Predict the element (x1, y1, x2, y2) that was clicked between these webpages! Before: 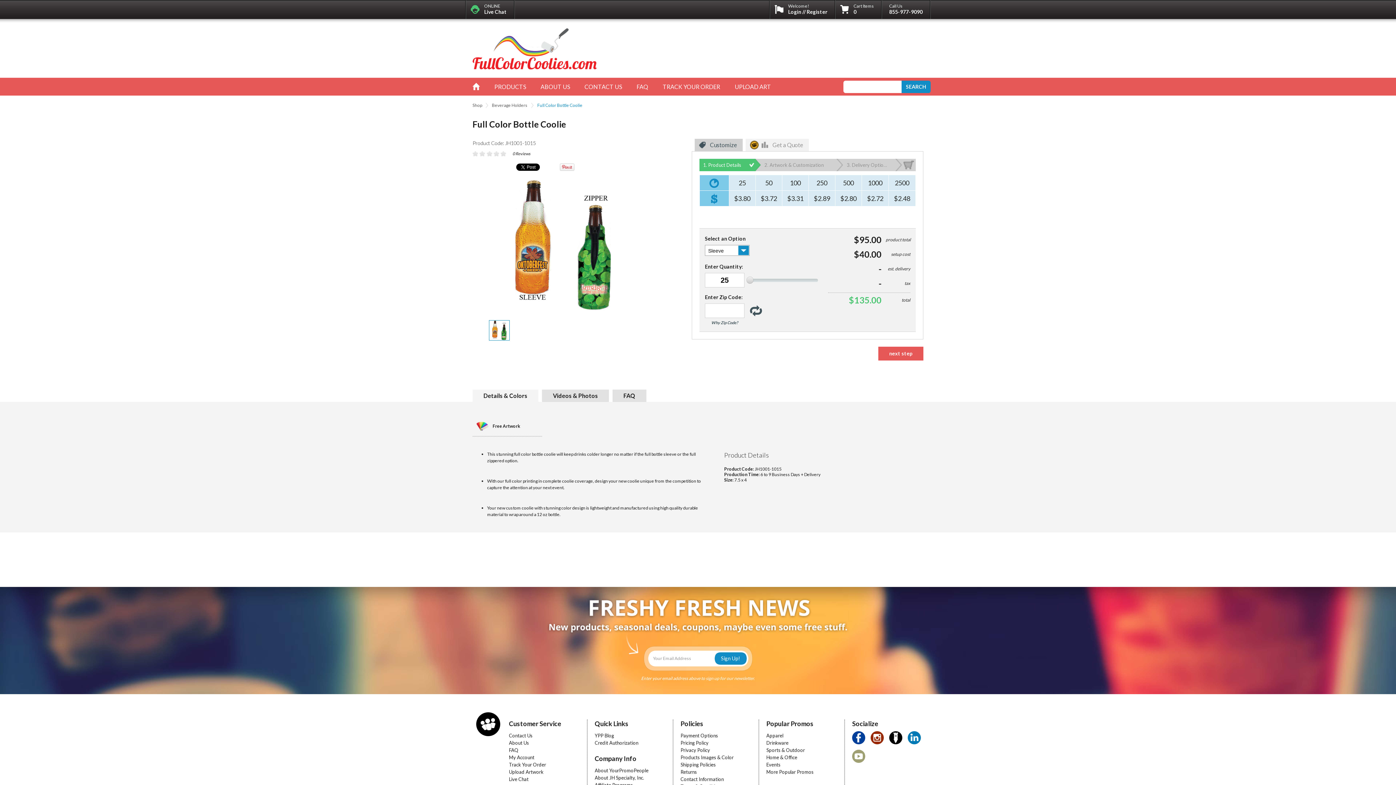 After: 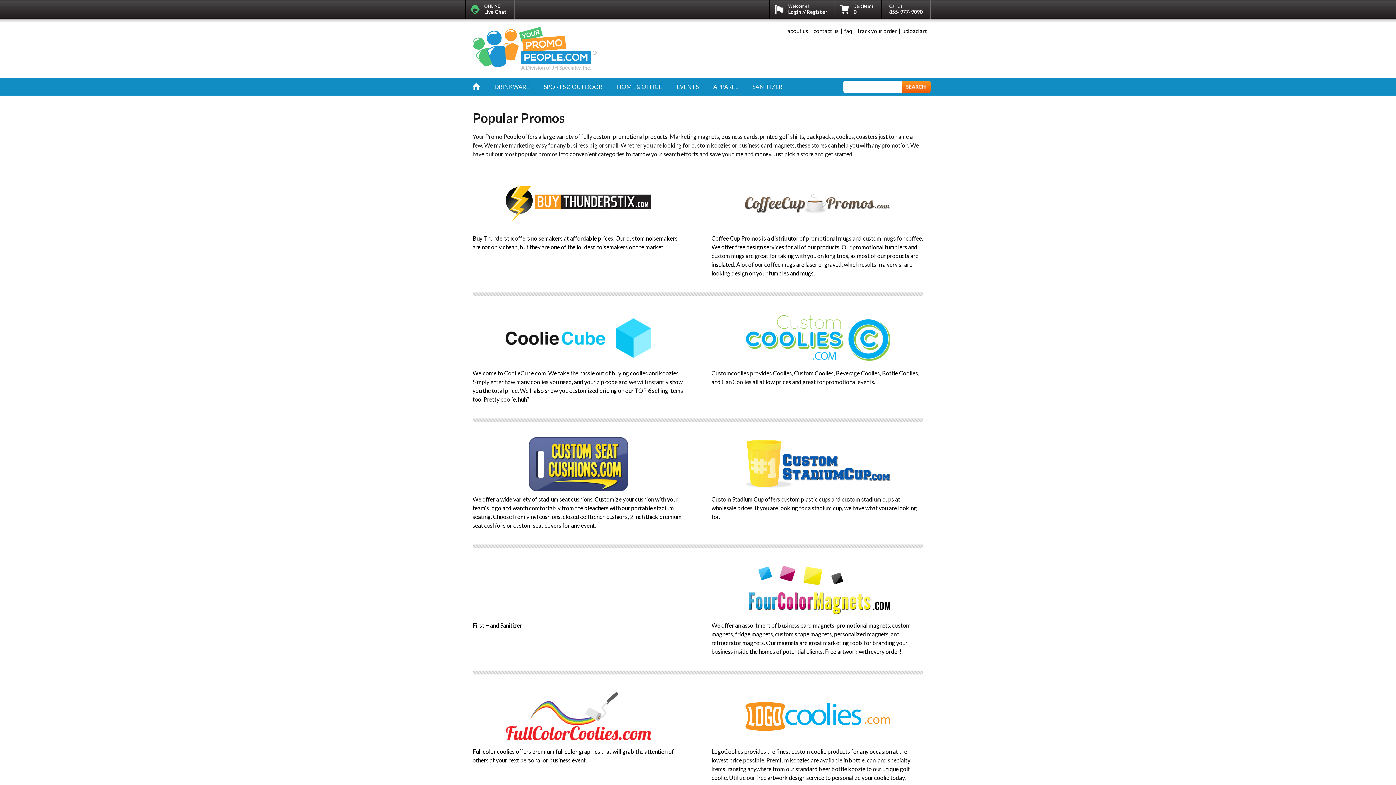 Action: label: More Popular Promos bbox: (766, 769, 813, 775)